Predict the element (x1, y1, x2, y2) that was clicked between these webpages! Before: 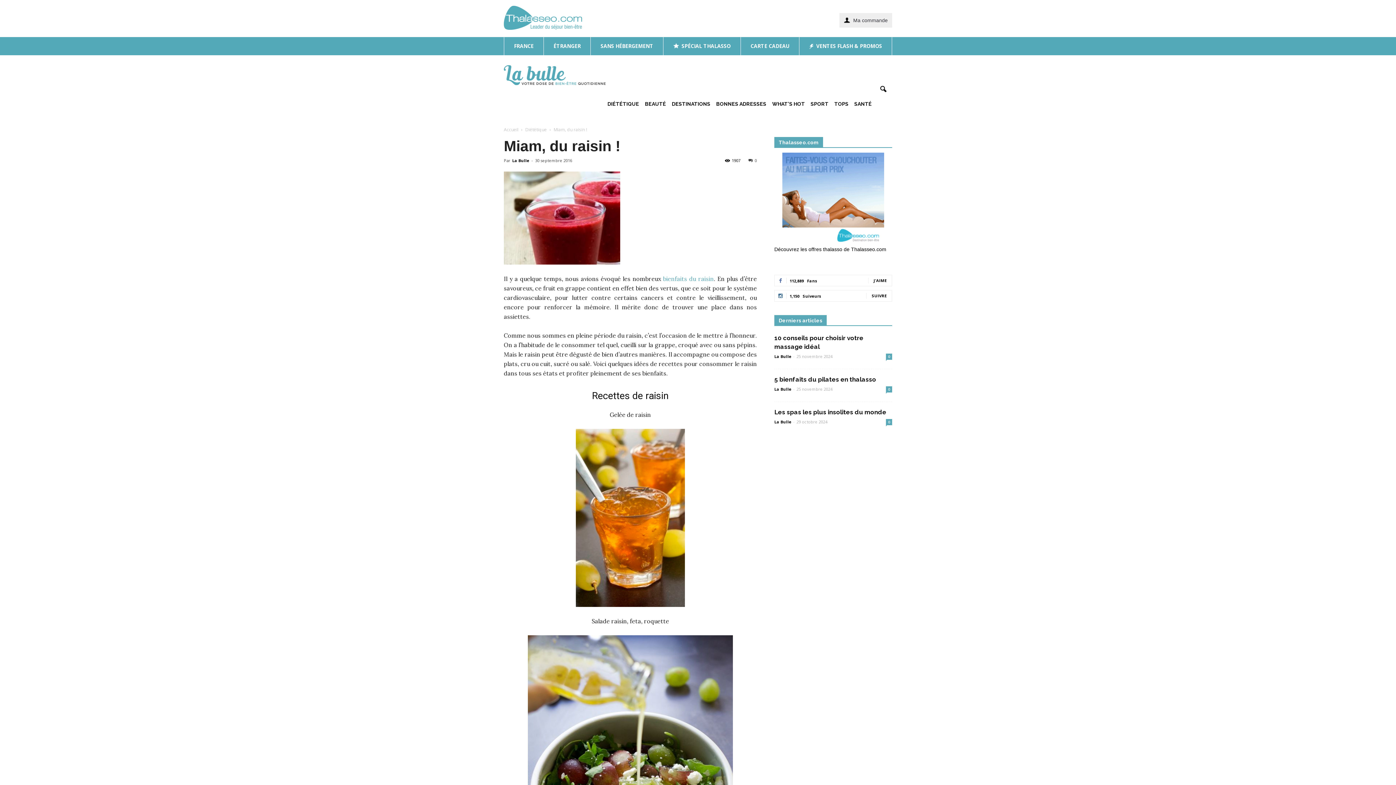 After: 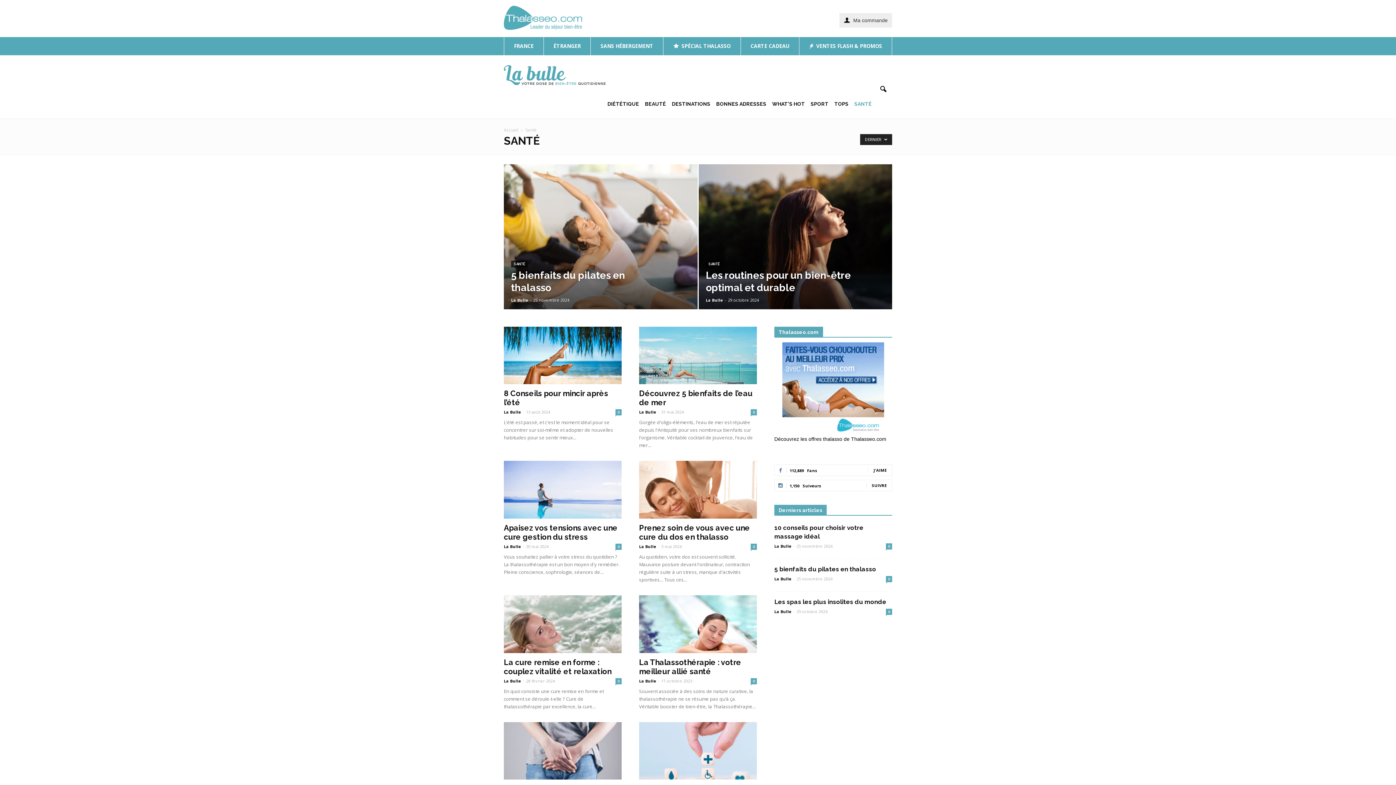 Action: label: SANTÉ bbox: (851, 89, 874, 118)